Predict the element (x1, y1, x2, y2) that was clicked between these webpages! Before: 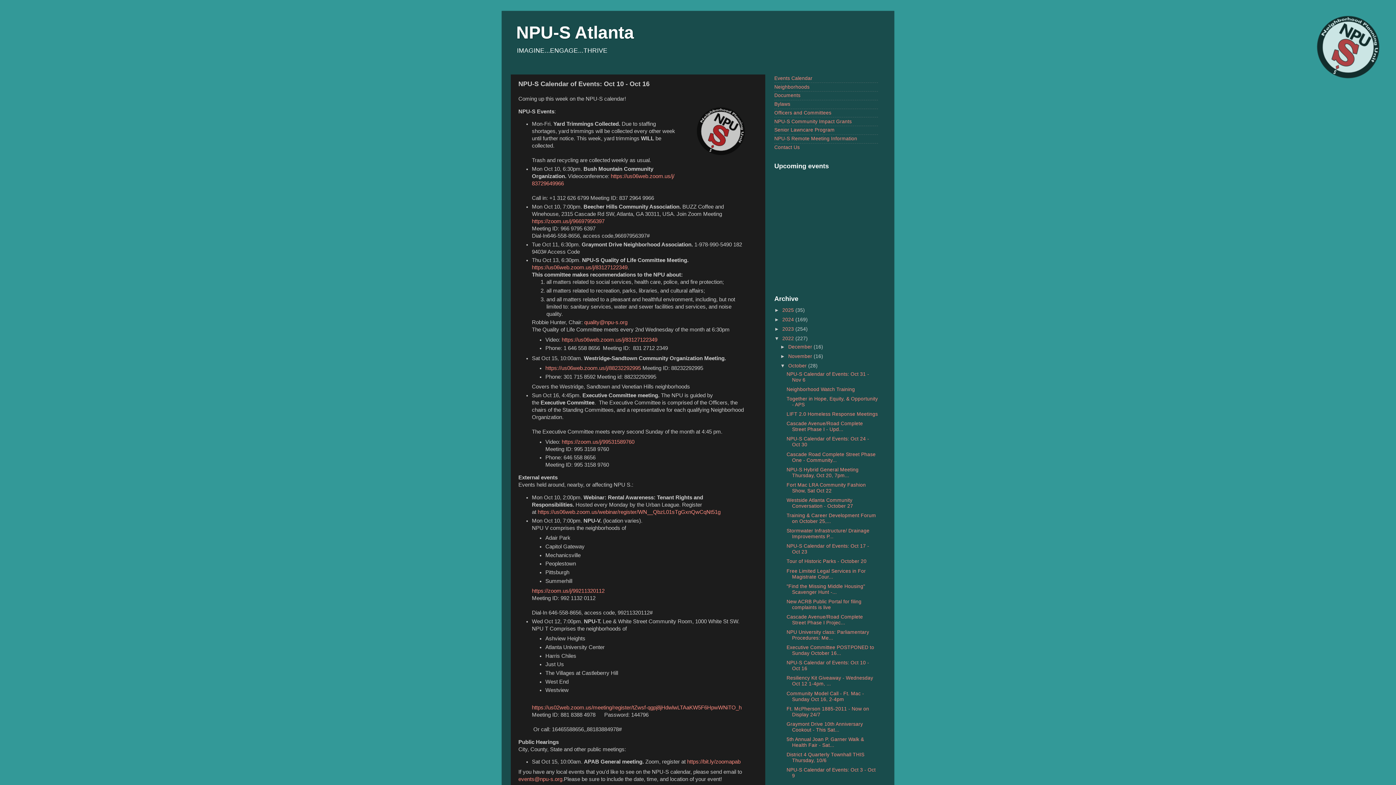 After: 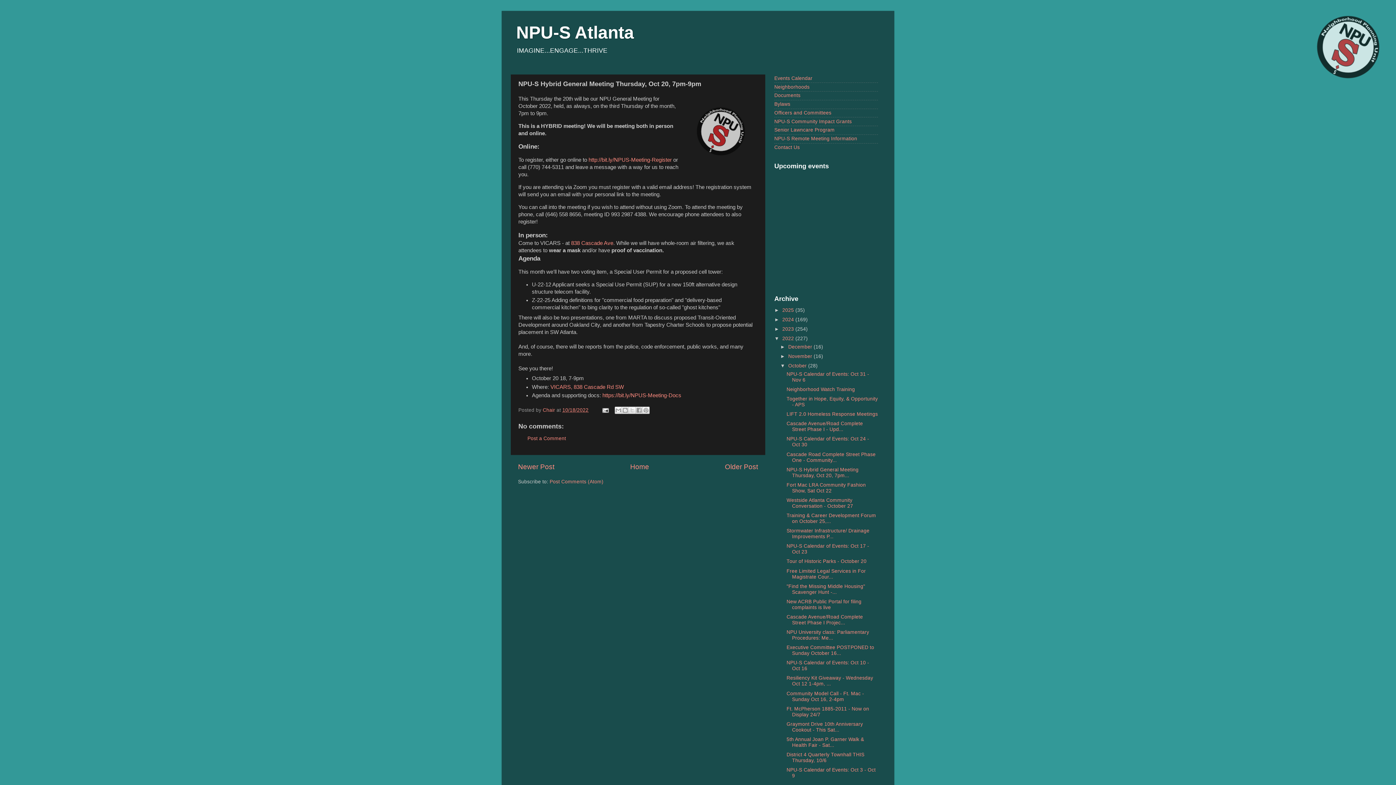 Action: label: NPU-S Hybrid General Meeting Thursday, Oct 20, 7pm... bbox: (786, 467, 858, 478)